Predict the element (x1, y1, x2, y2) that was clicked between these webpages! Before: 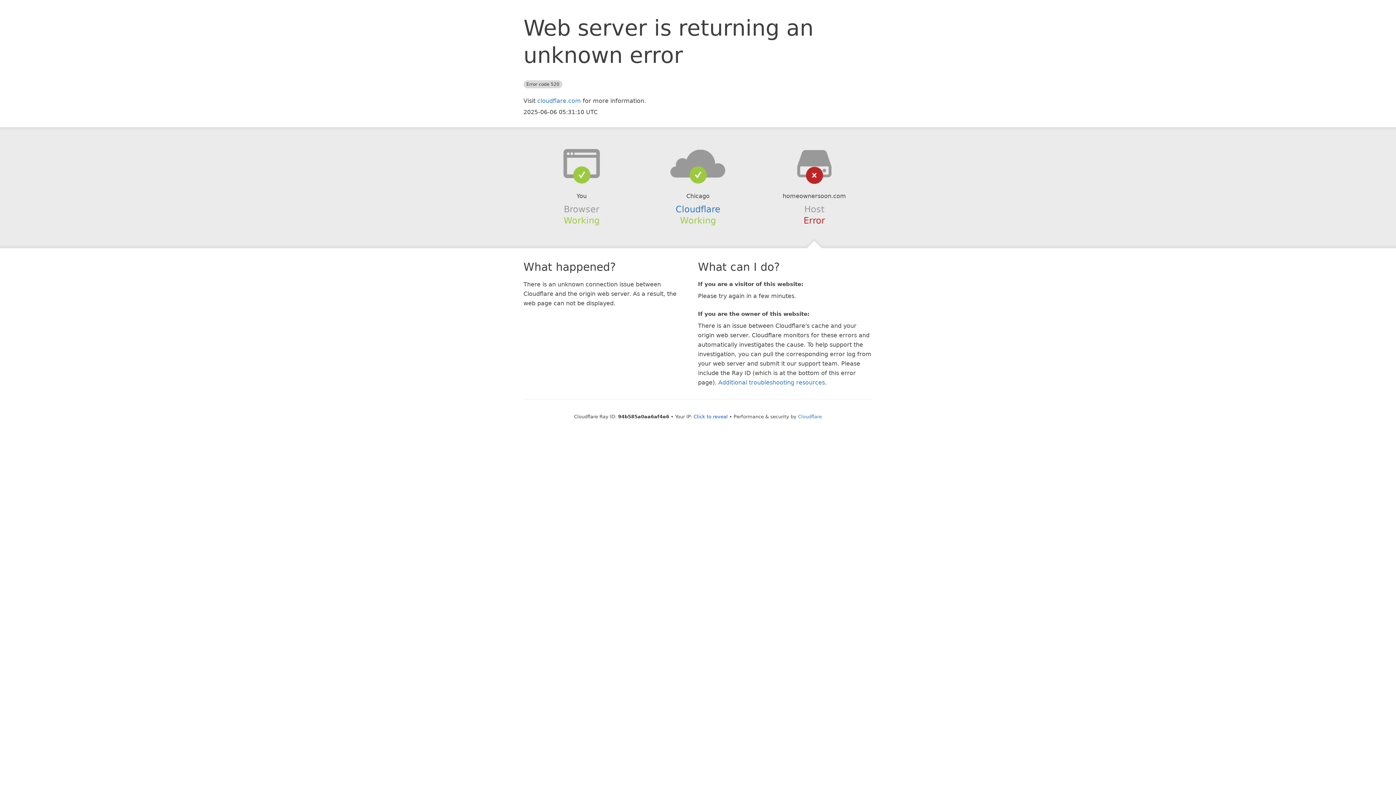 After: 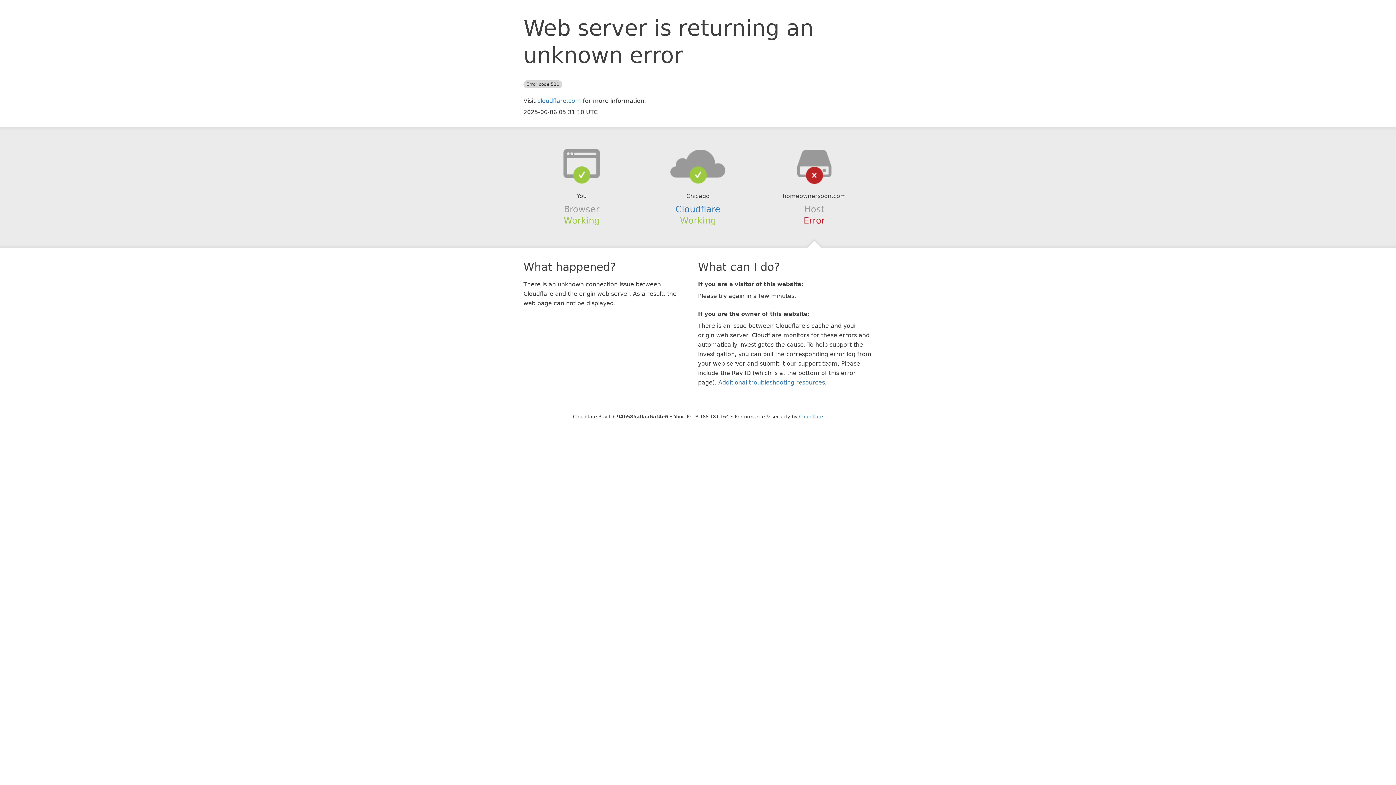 Action: label: Click to reveal bbox: (693, 414, 728, 419)